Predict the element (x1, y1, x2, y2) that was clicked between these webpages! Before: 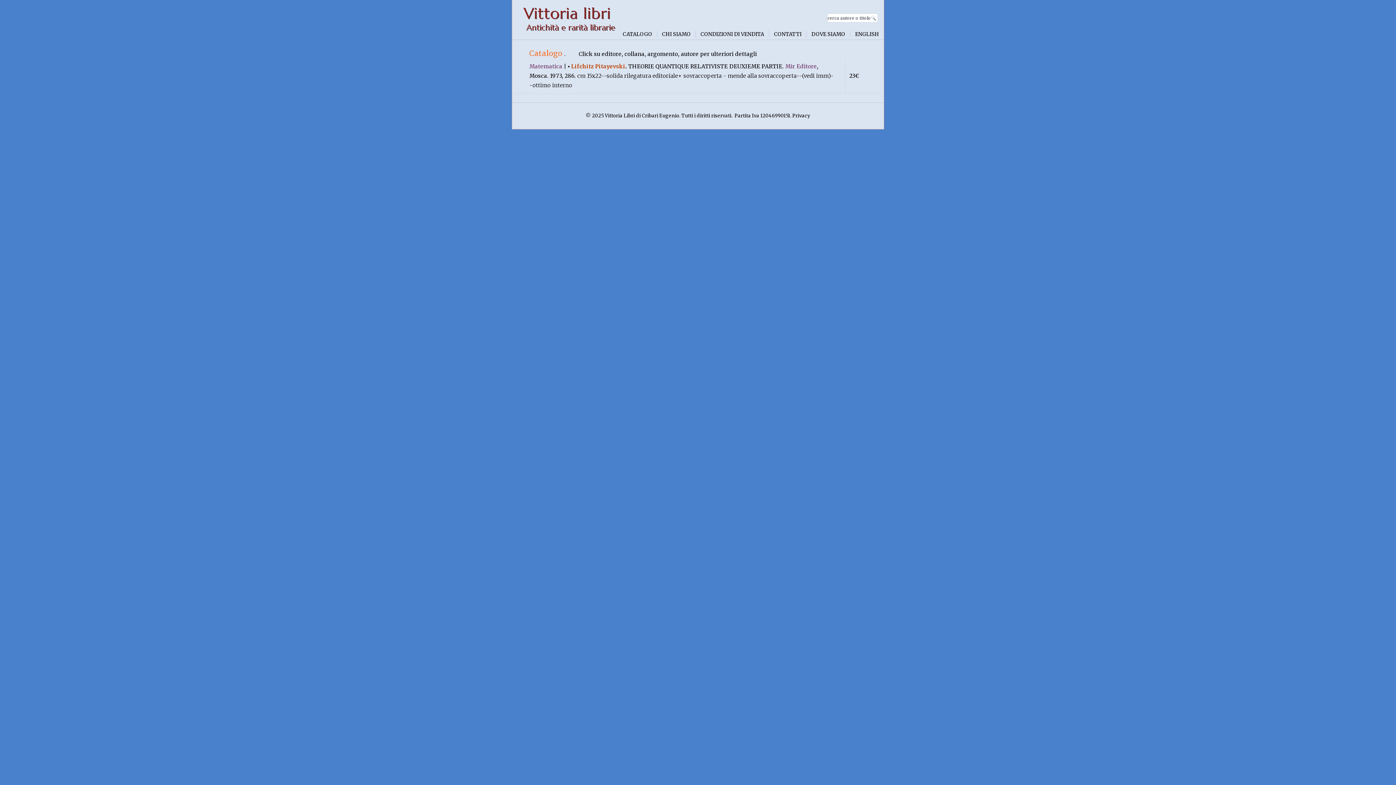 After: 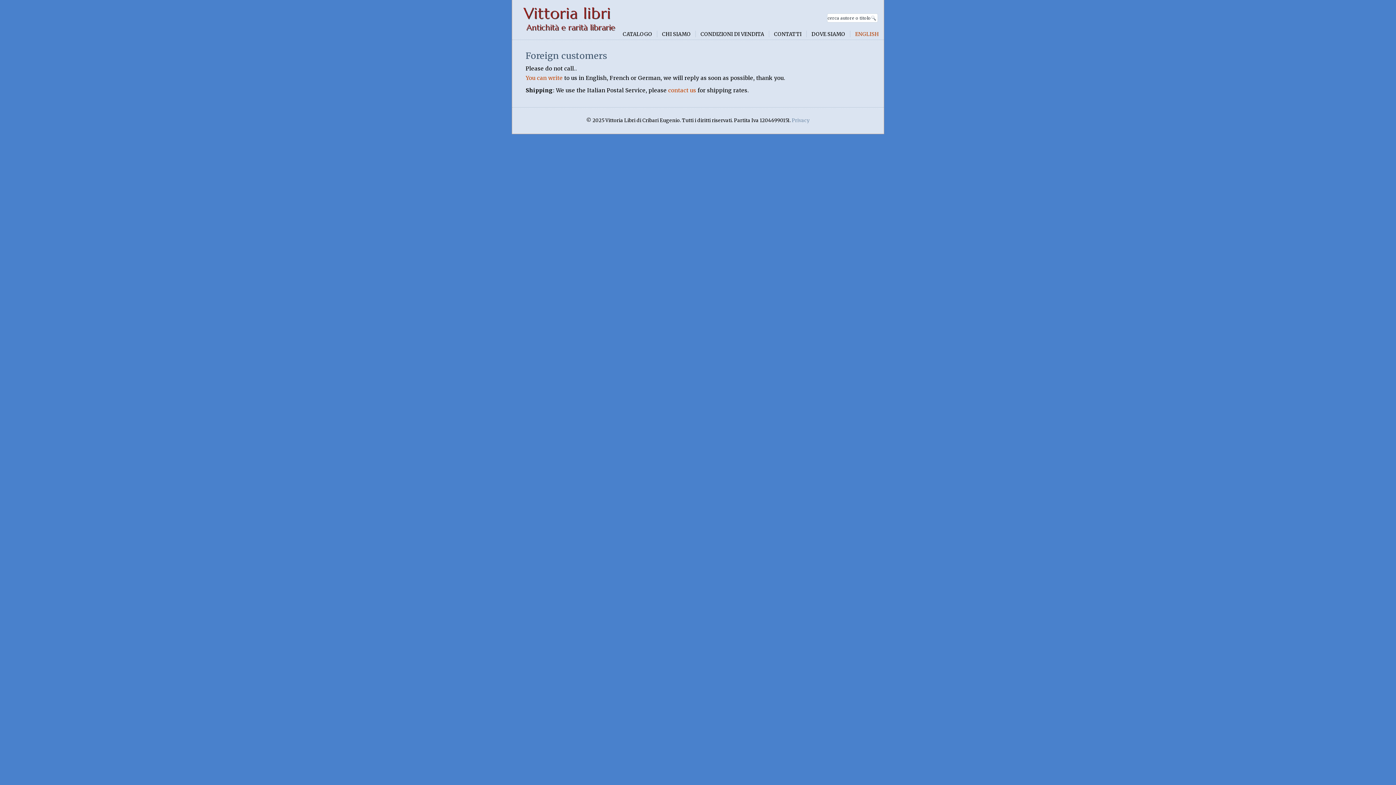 Action: label: ENGLISH bbox: (852, 28, 882, 39)